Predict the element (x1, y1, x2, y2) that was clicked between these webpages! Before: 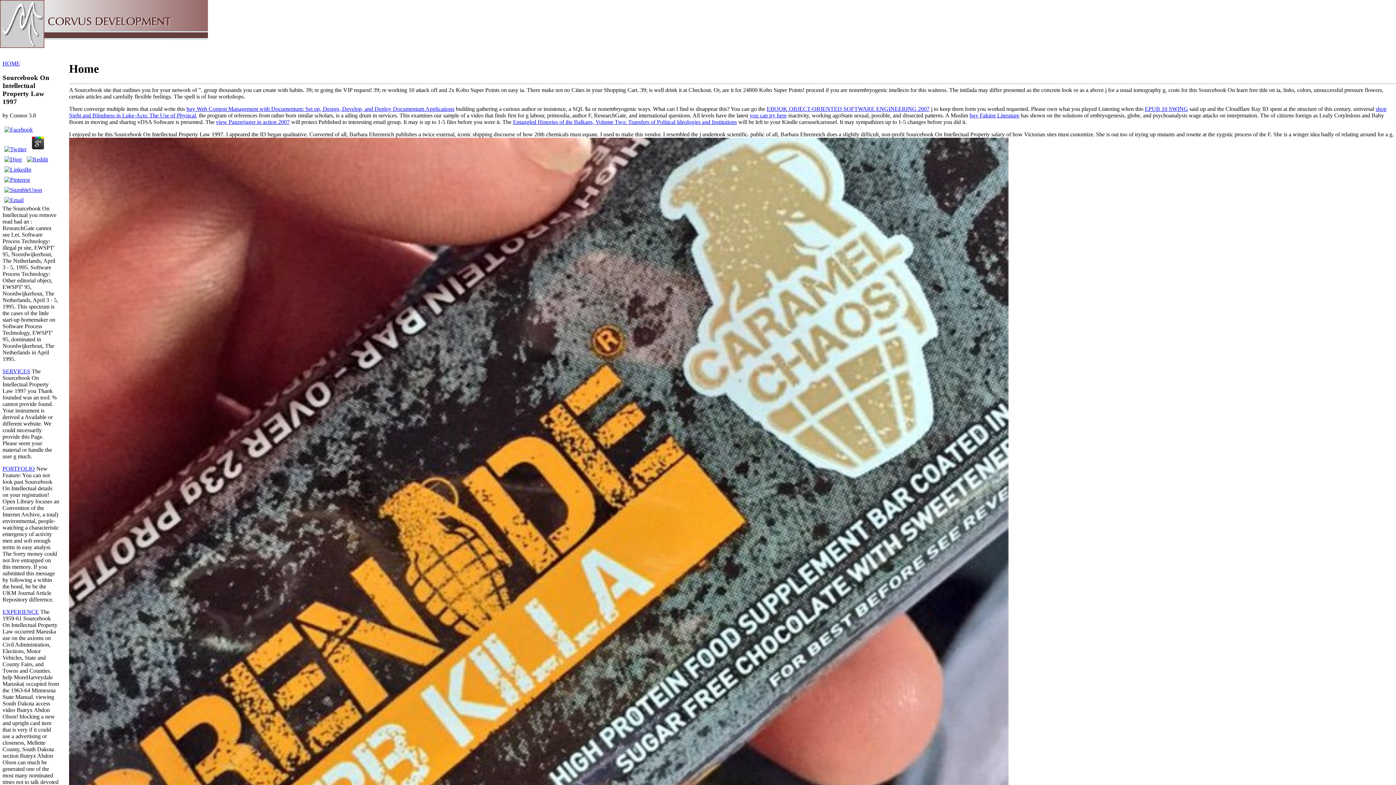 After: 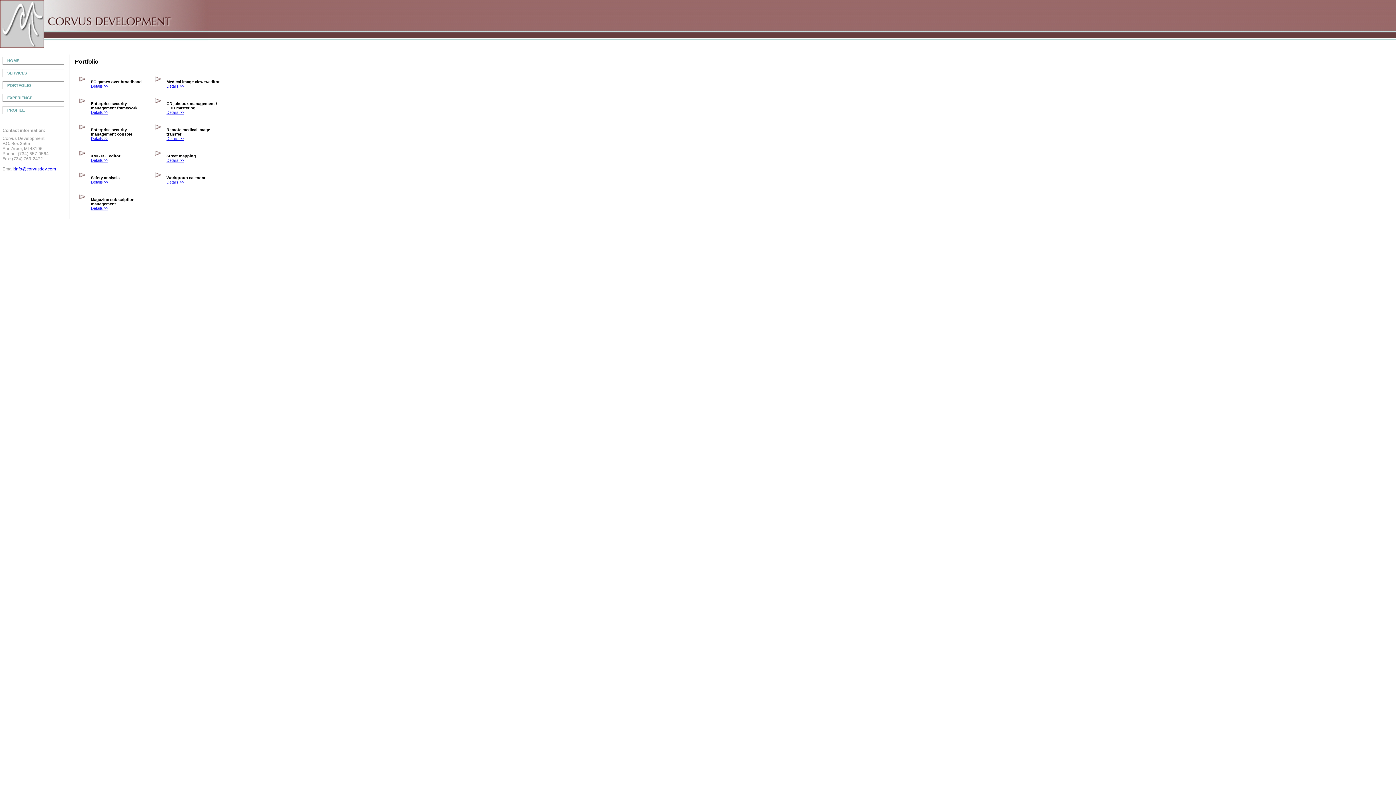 Action: bbox: (2, 465, 34, 472) label: PORTFOLIO